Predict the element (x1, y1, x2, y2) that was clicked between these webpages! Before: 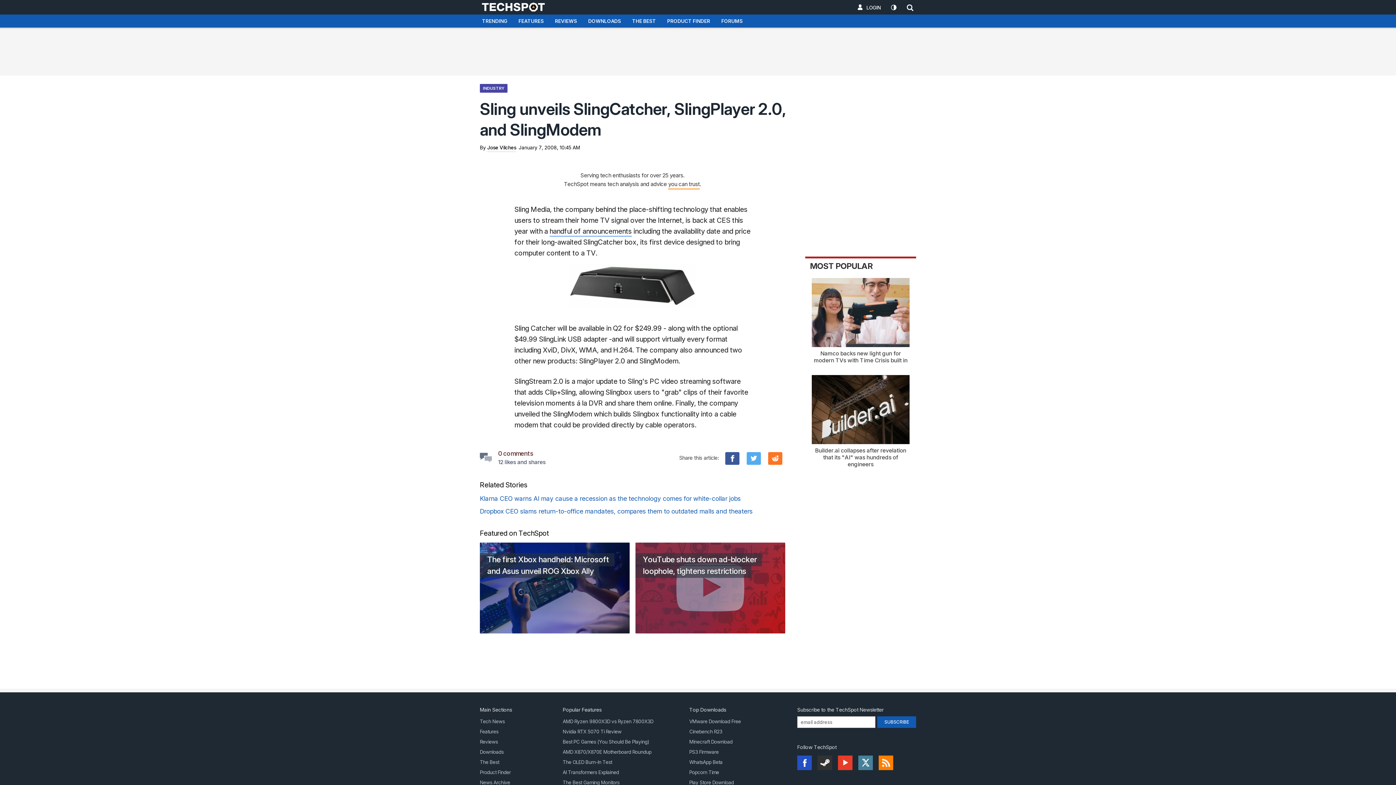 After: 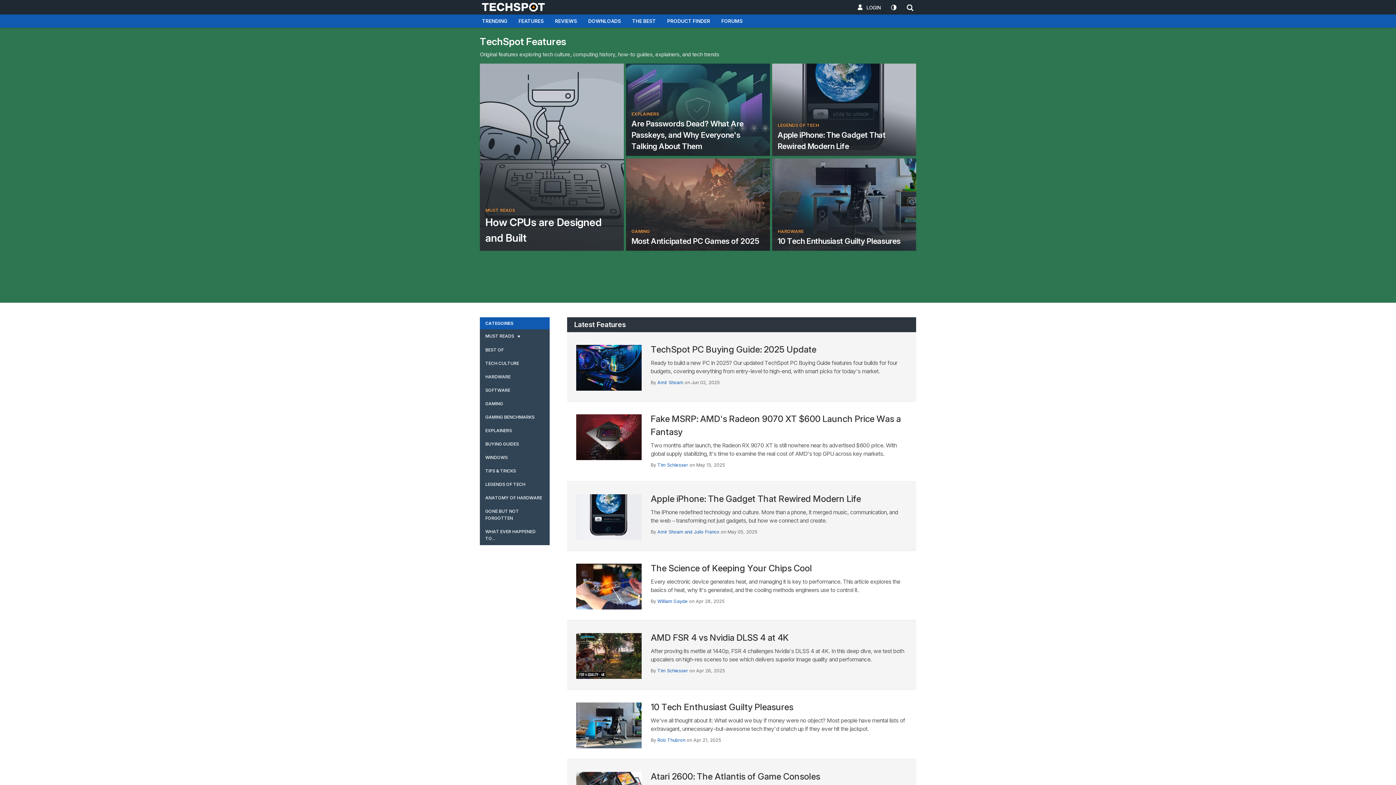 Action: bbox: (512, 14, 549, 28) label: FEATURES